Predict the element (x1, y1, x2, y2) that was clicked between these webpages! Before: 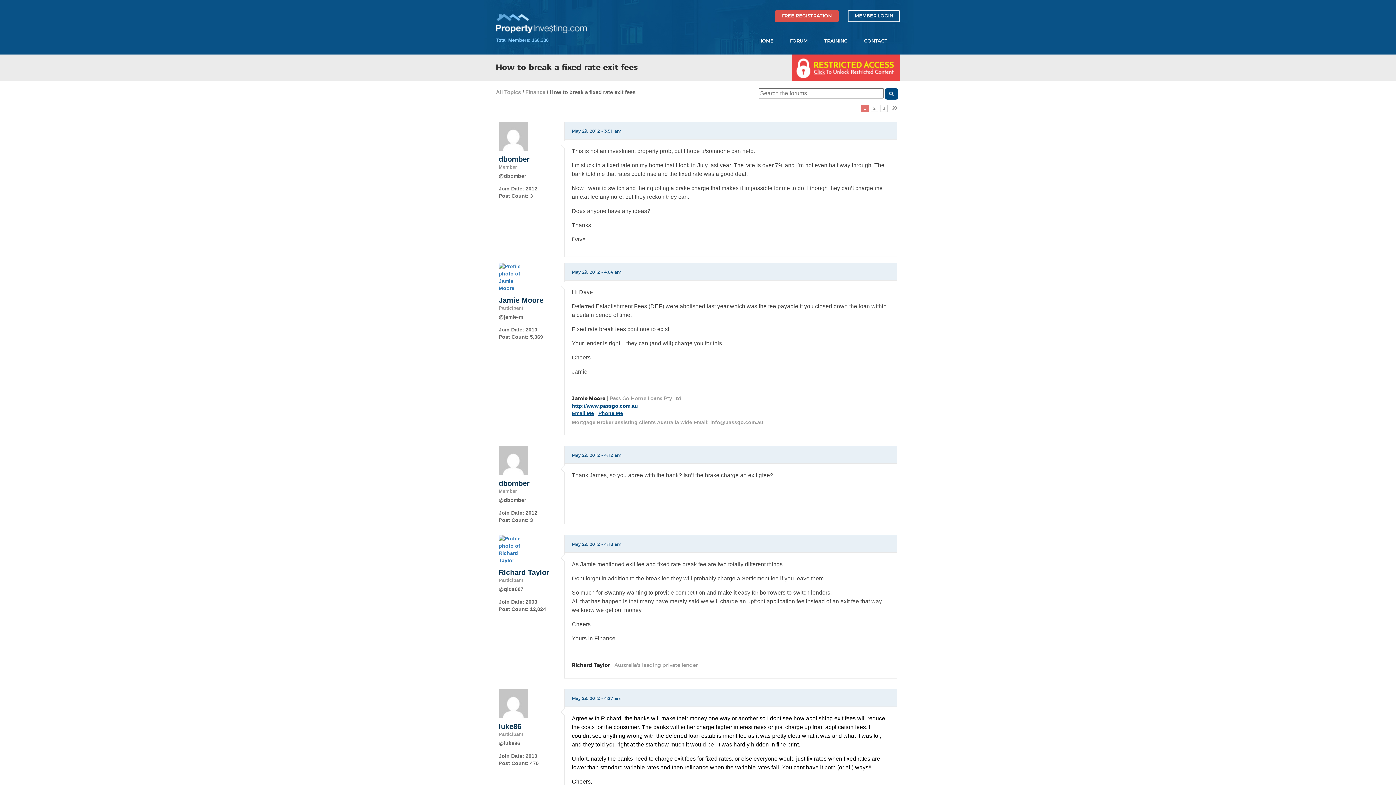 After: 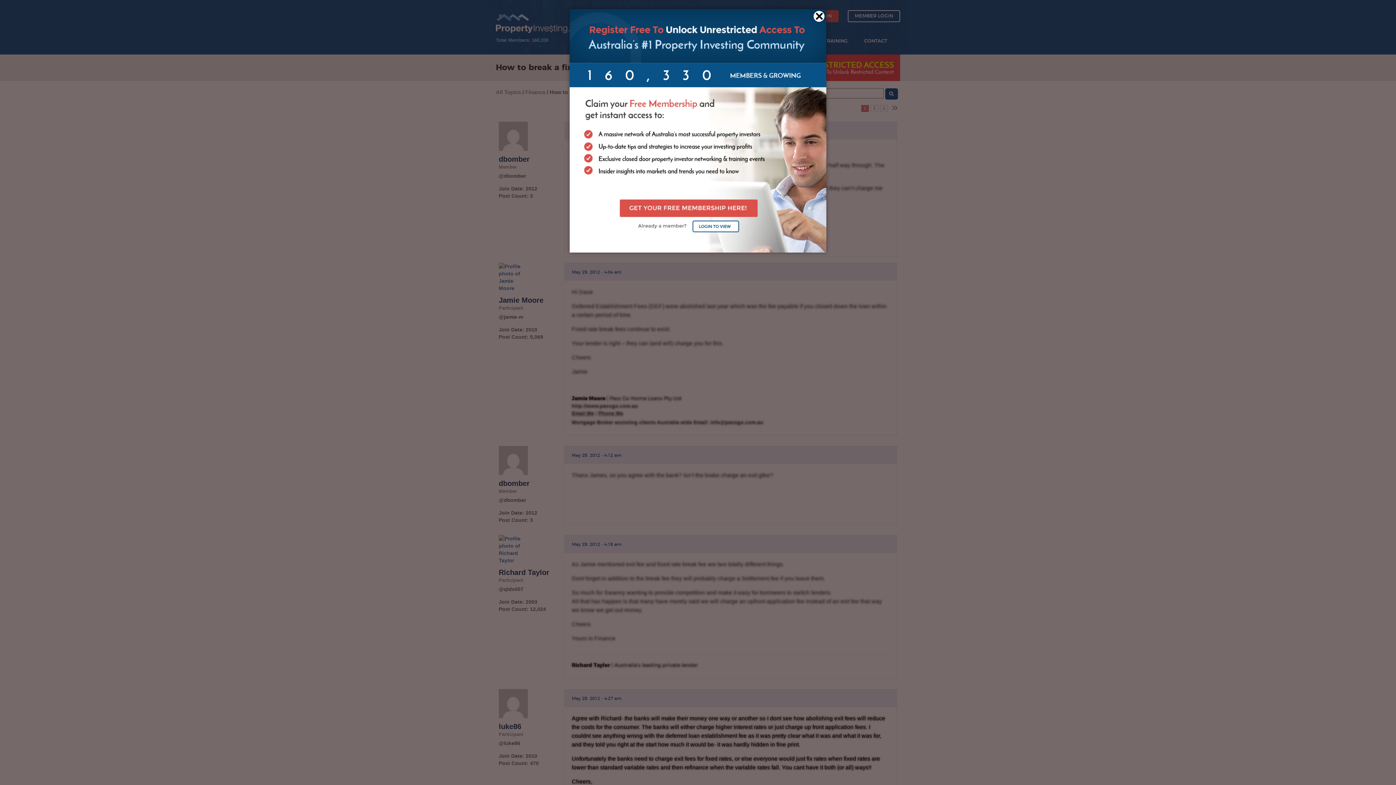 Action: bbox: (598, 410, 623, 416) label: Phone Me